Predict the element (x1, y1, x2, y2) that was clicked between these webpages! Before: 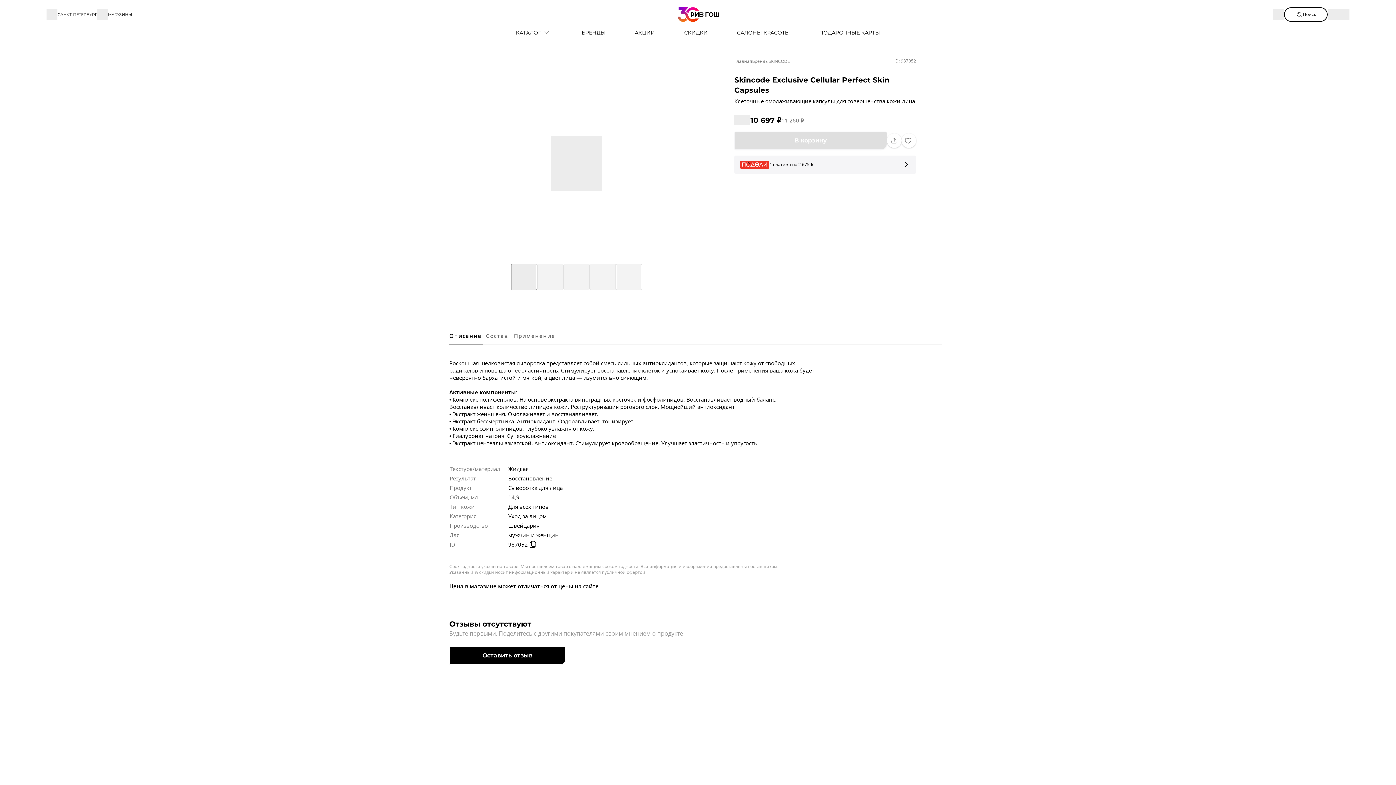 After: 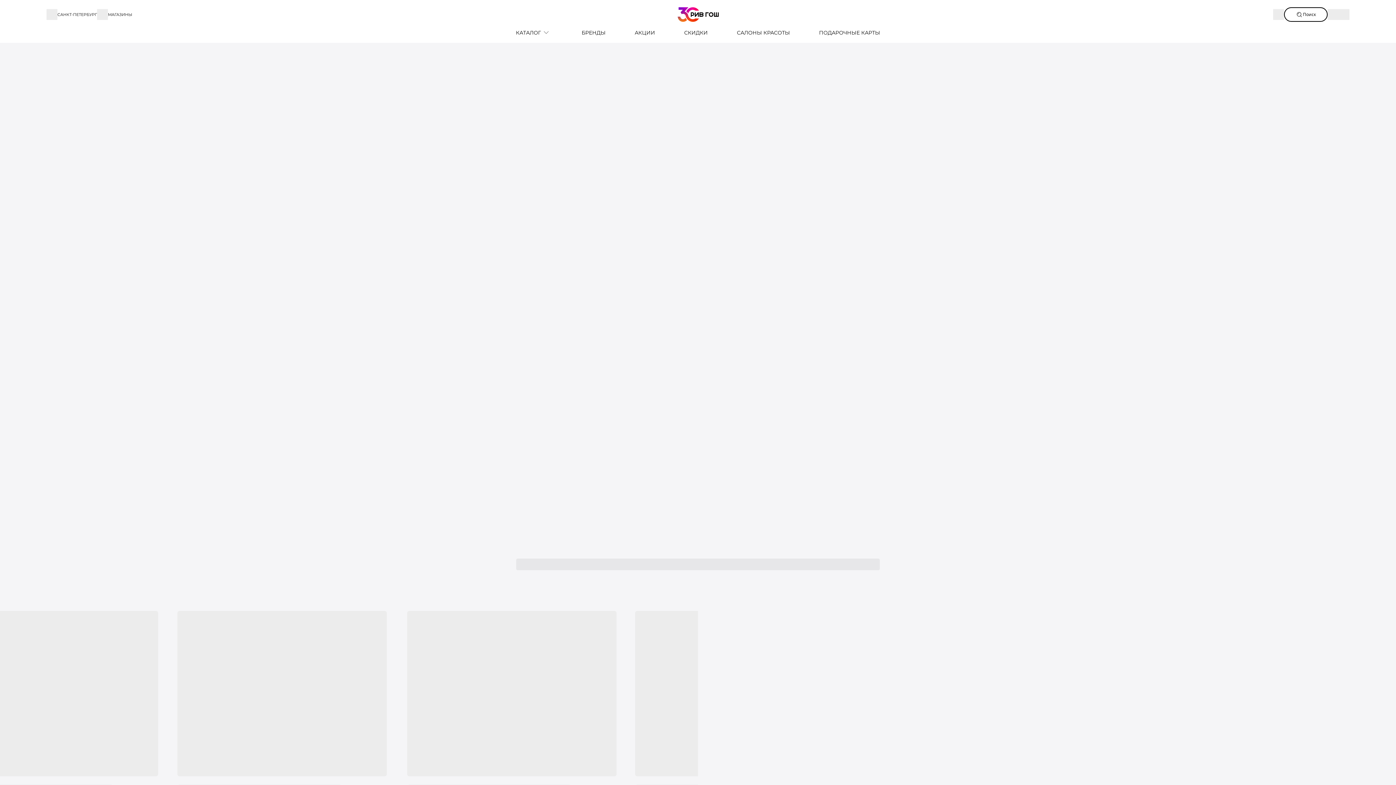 Action: bbox: (722, 29, 804, 36) label: САЛОНЫ КРАСОТЫ